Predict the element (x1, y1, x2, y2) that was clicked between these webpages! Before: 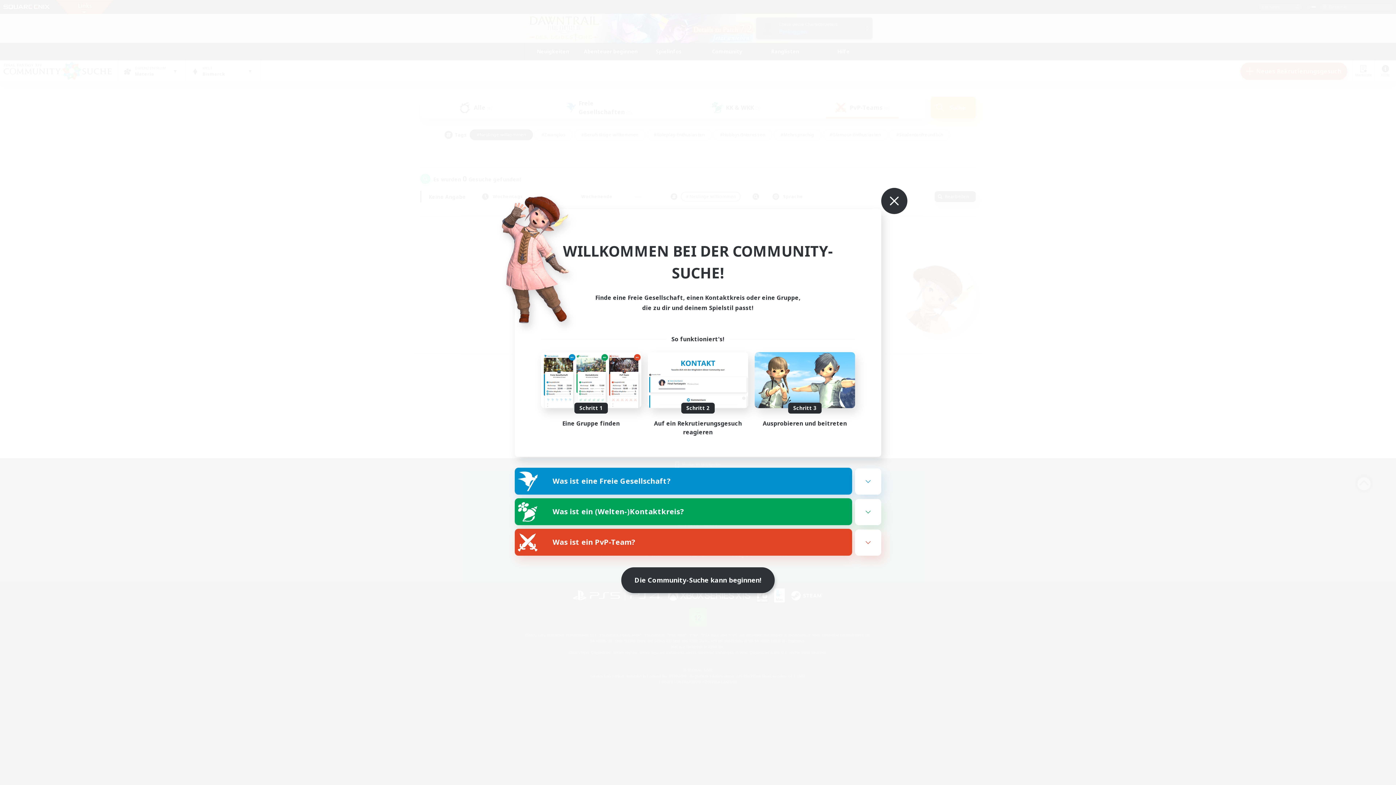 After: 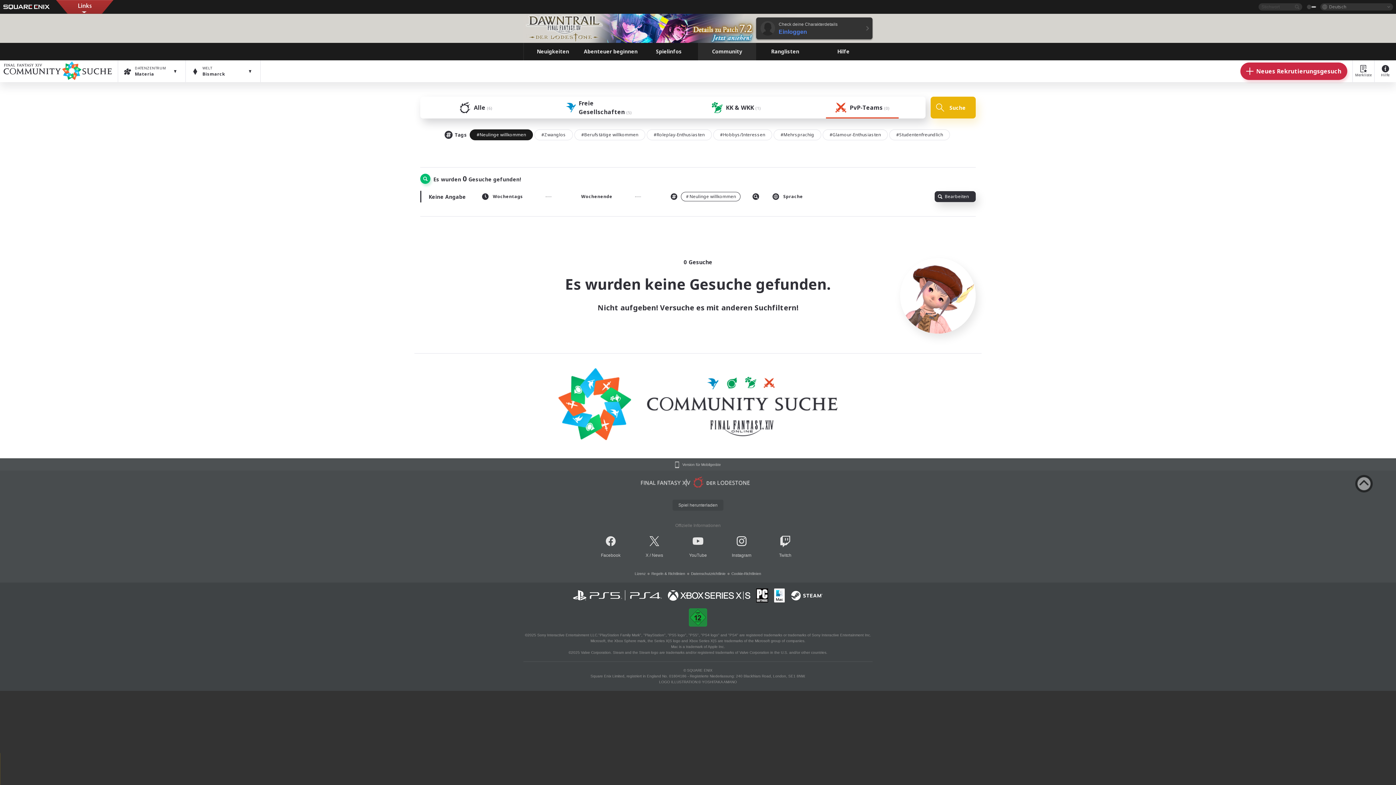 Action: bbox: (865, 170, 882, 188)